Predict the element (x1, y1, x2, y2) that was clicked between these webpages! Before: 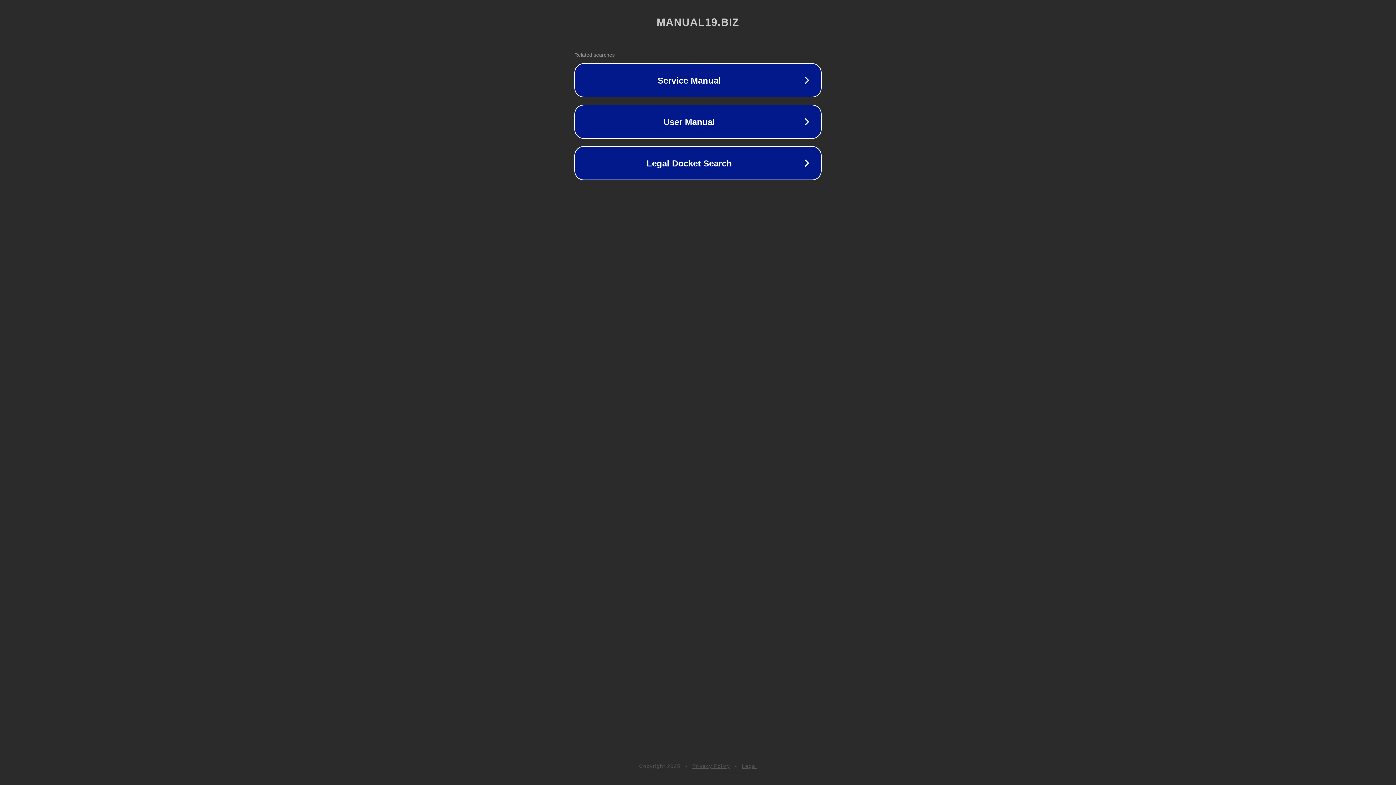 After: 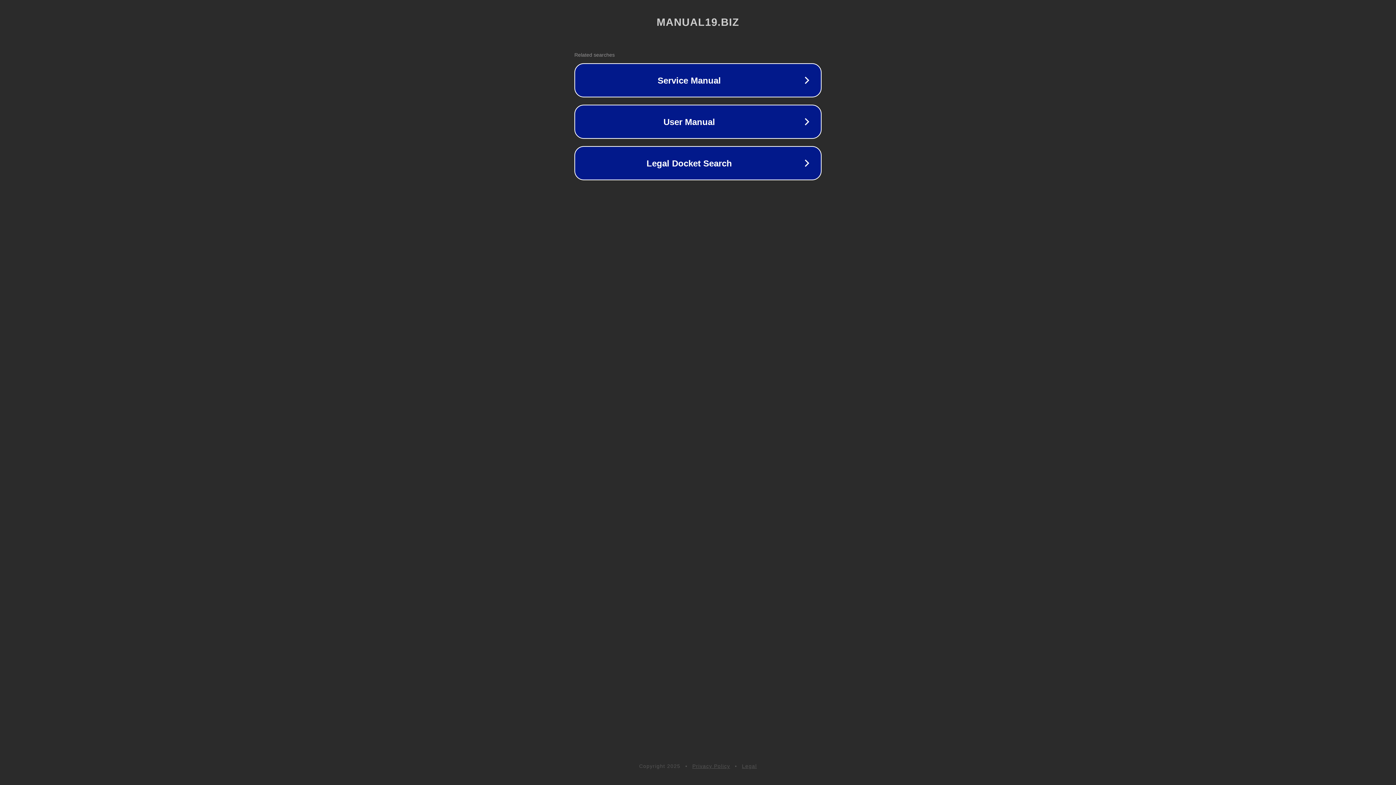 Action: label: Legal bbox: (742, 763, 757, 769)